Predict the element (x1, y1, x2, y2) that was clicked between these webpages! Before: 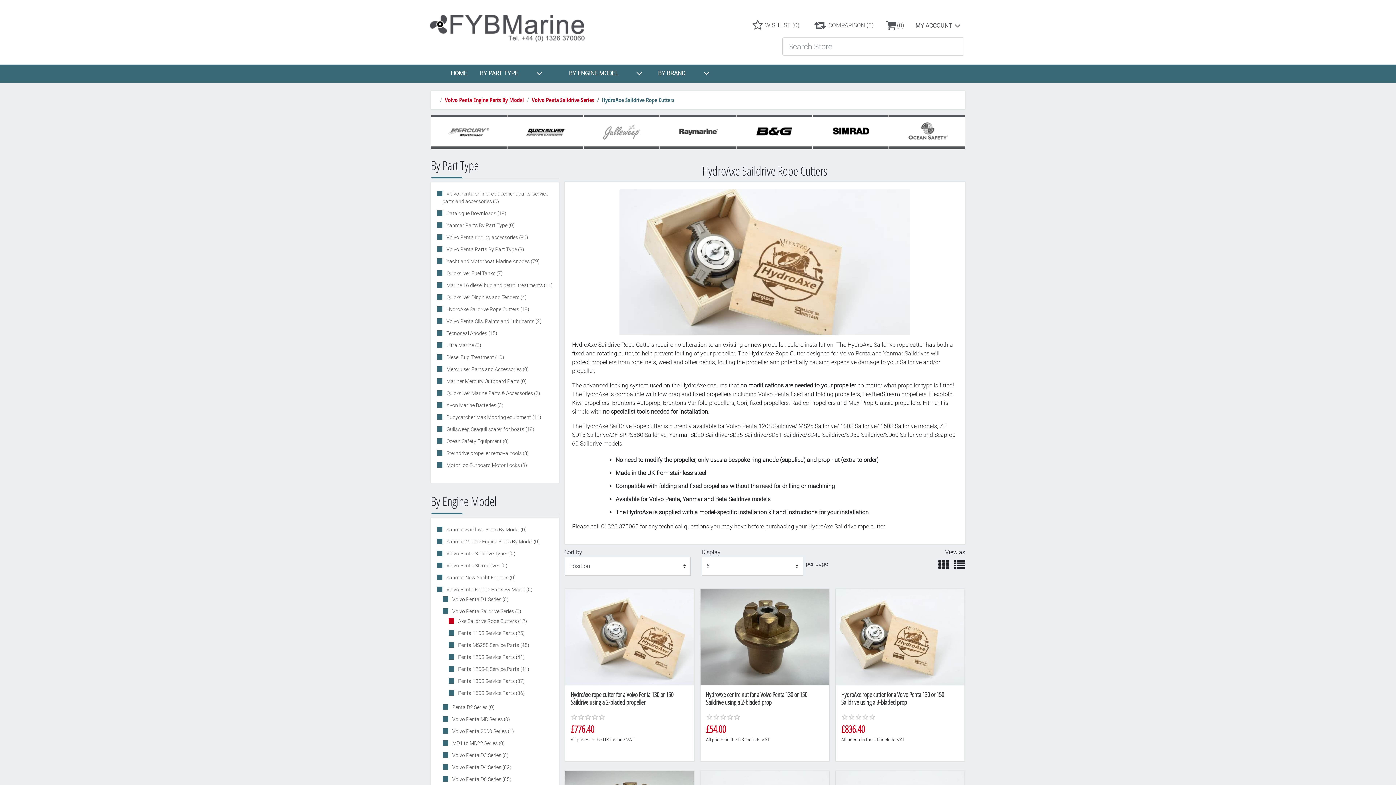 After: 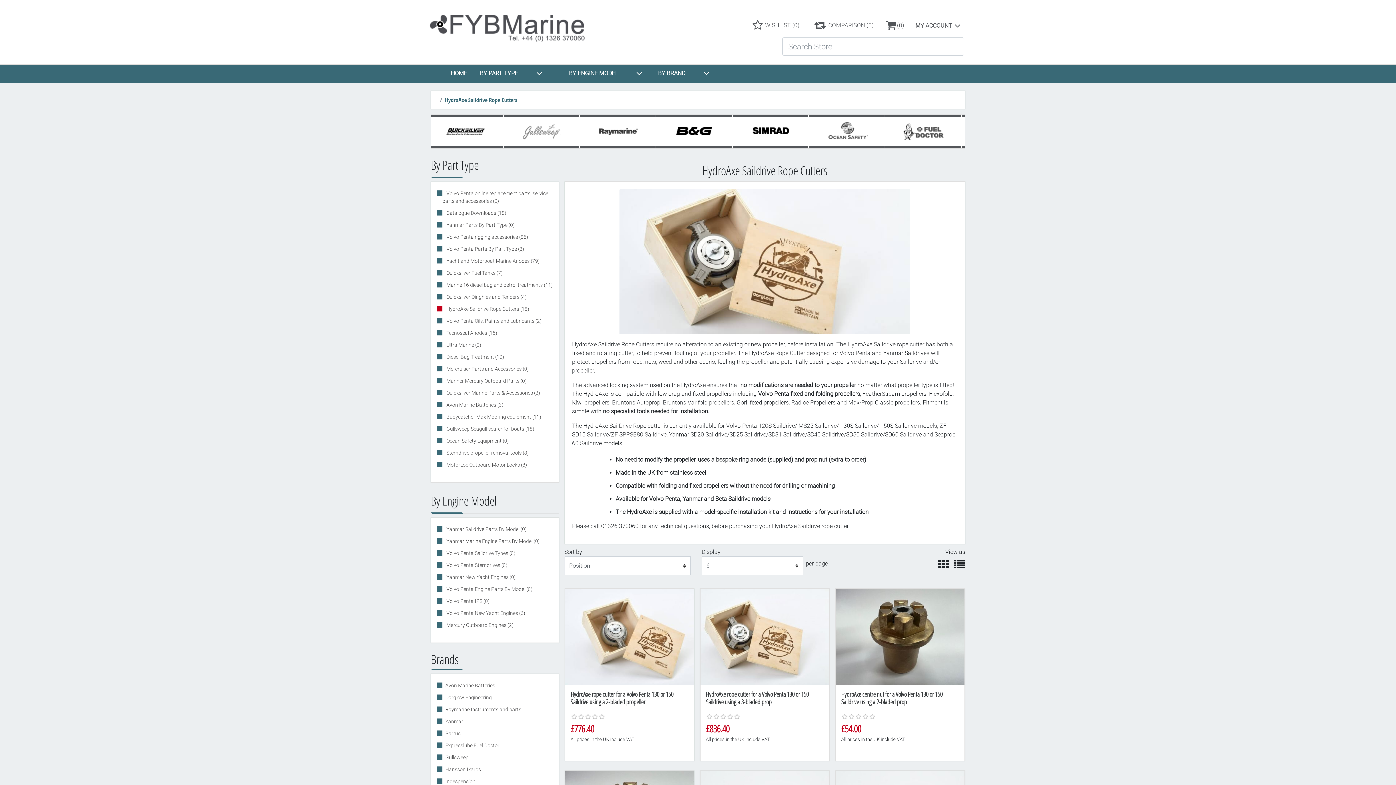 Action: bbox: (445, 306, 529, 312) label:  HydroAxe Saildrive Rope Cutters (18)